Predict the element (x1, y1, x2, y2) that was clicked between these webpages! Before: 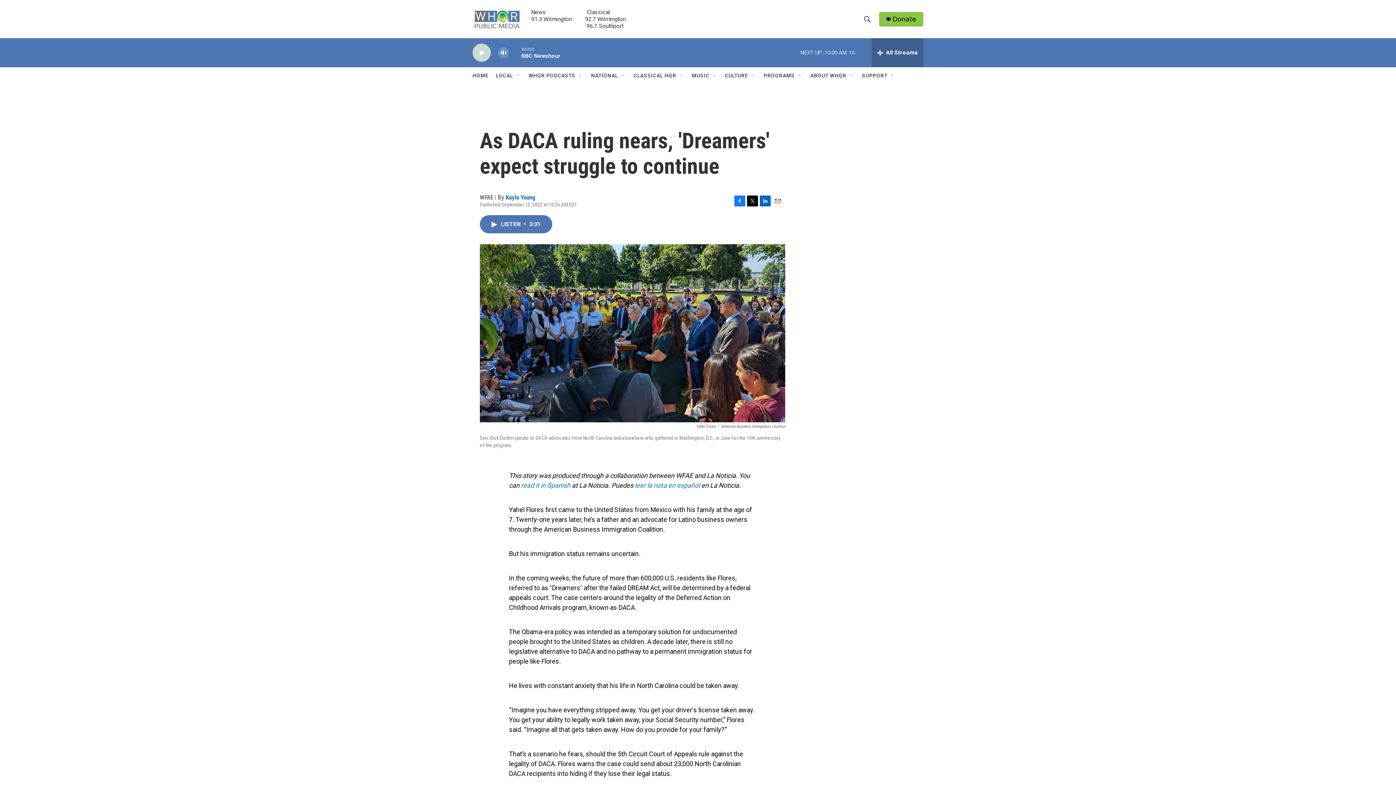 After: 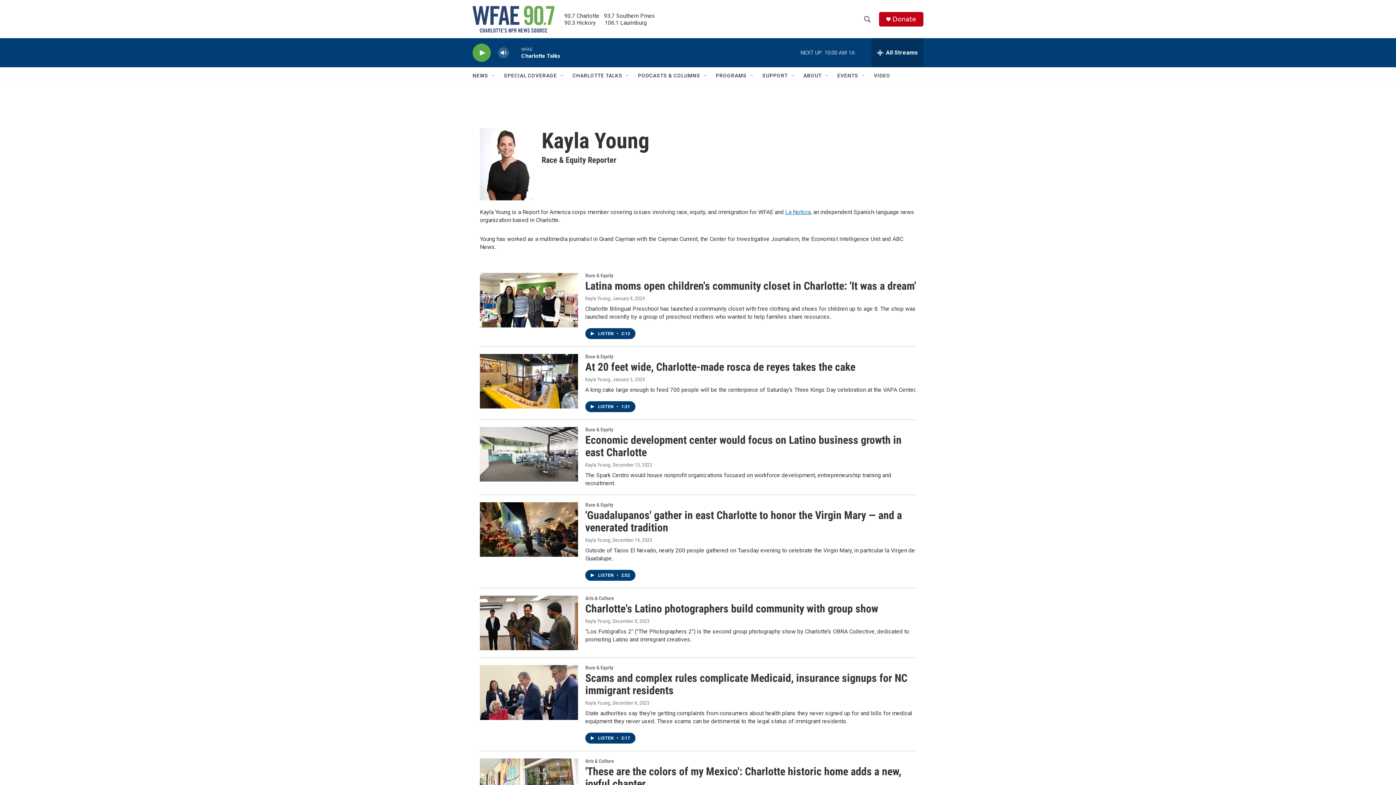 Action: label: Kayla Young bbox: (505, 193, 535, 201)